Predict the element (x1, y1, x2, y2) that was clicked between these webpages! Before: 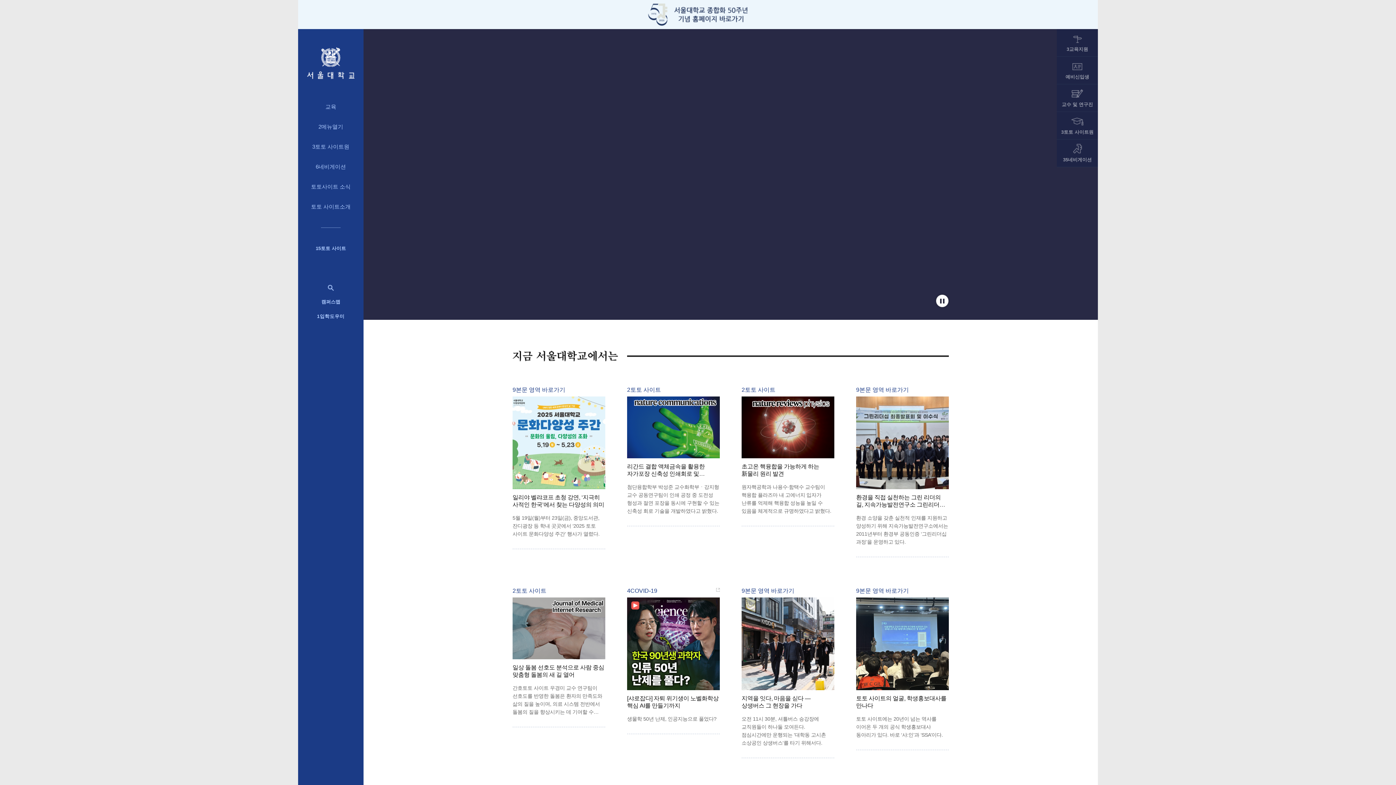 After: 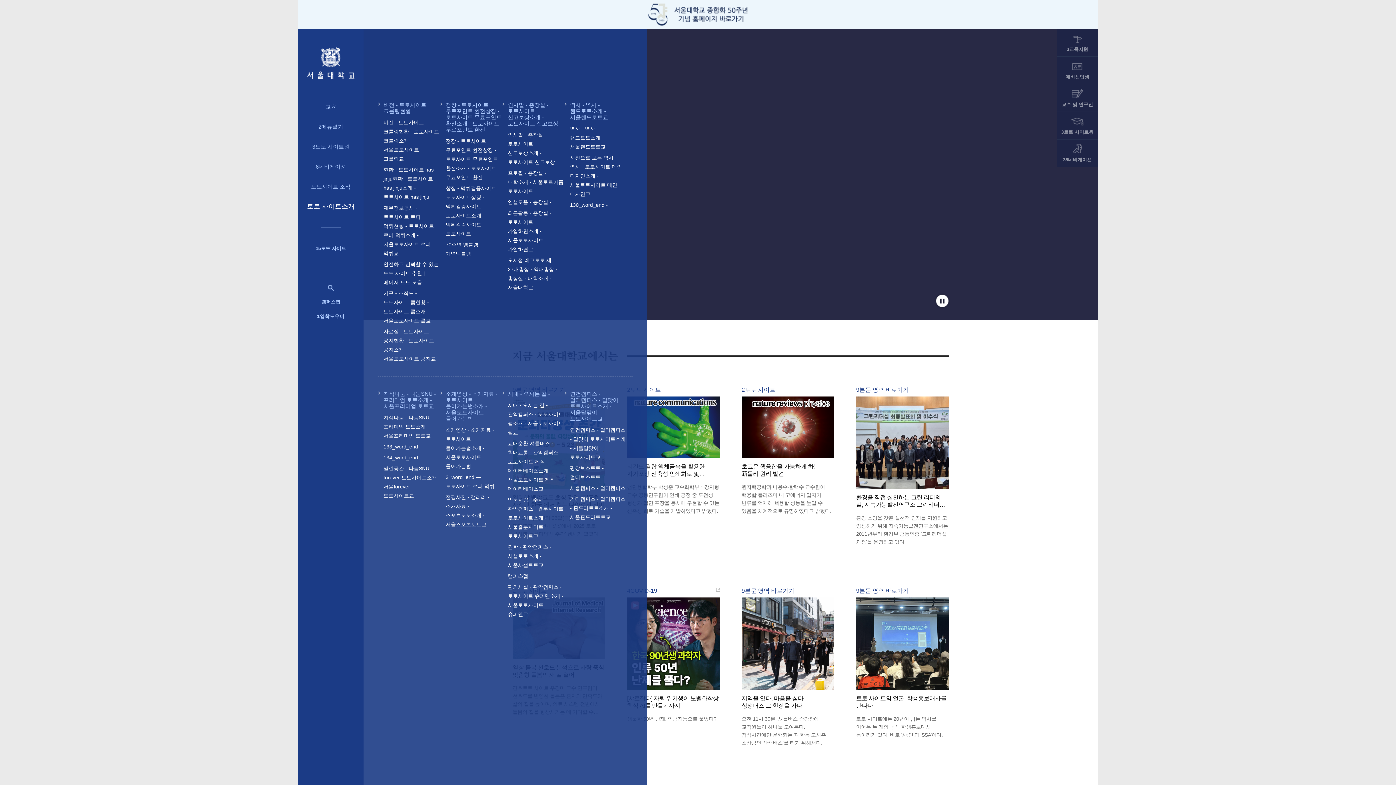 Action: label: 토토 사이트소개 bbox: (298, 196, 363, 216)